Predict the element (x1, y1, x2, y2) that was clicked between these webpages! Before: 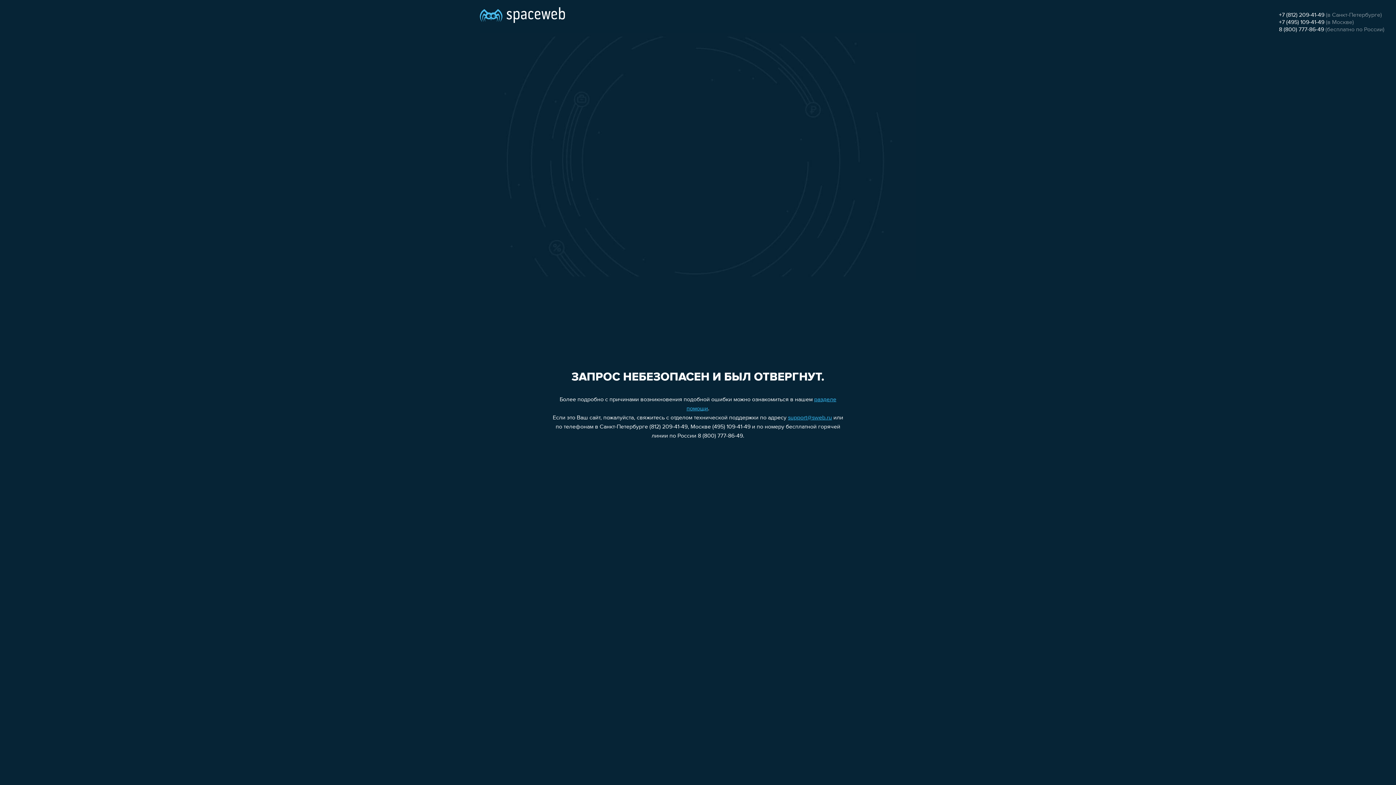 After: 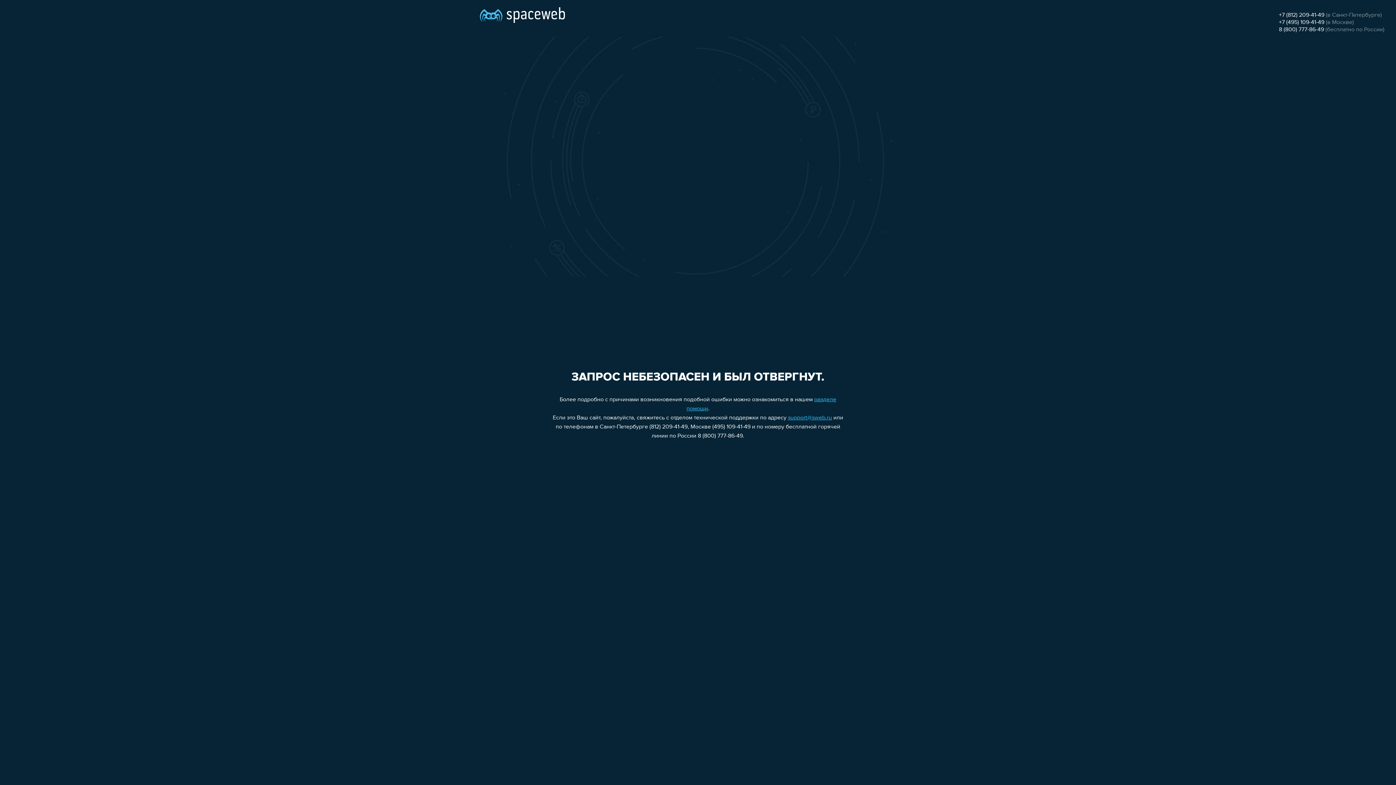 Action: label: 8 (800) 777-86-49 bbox: (1279, 26, 1324, 32)